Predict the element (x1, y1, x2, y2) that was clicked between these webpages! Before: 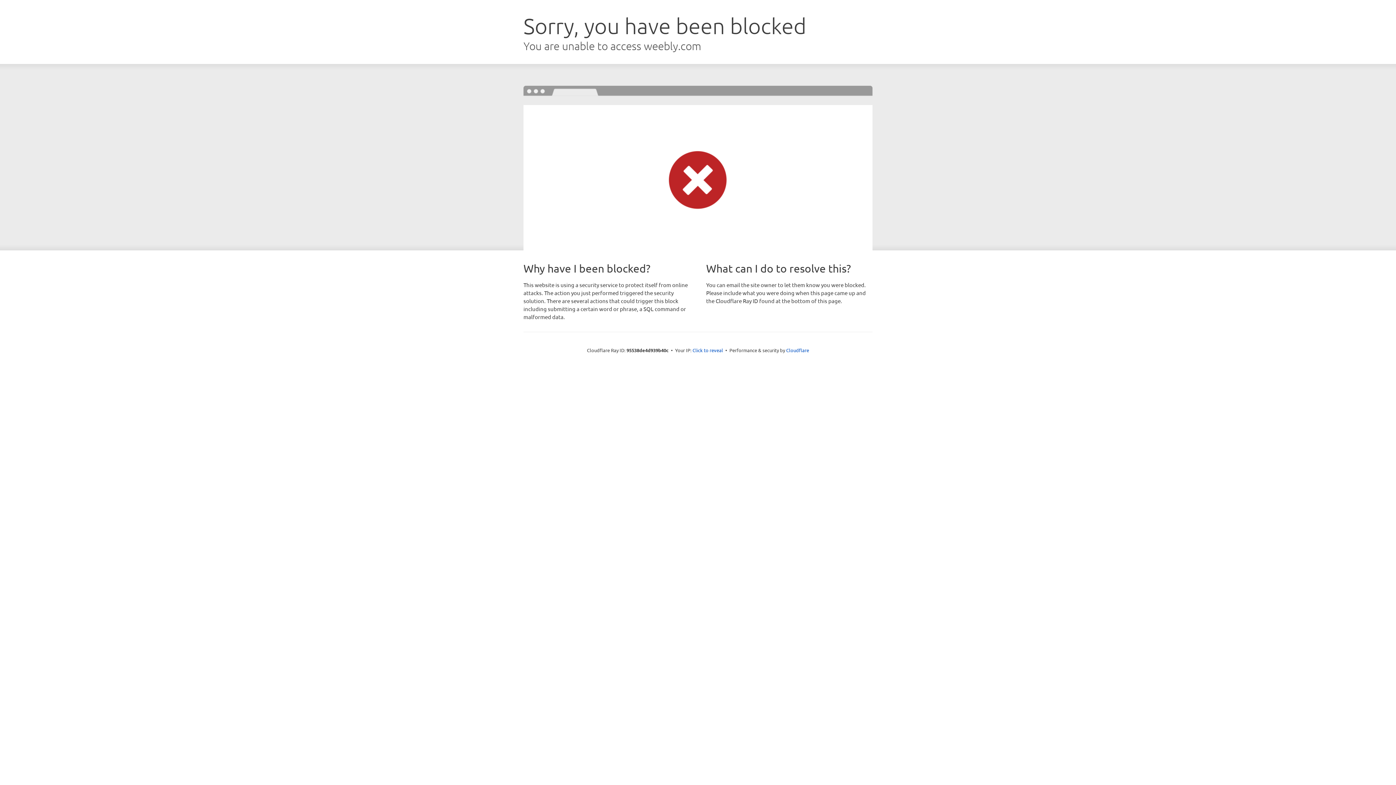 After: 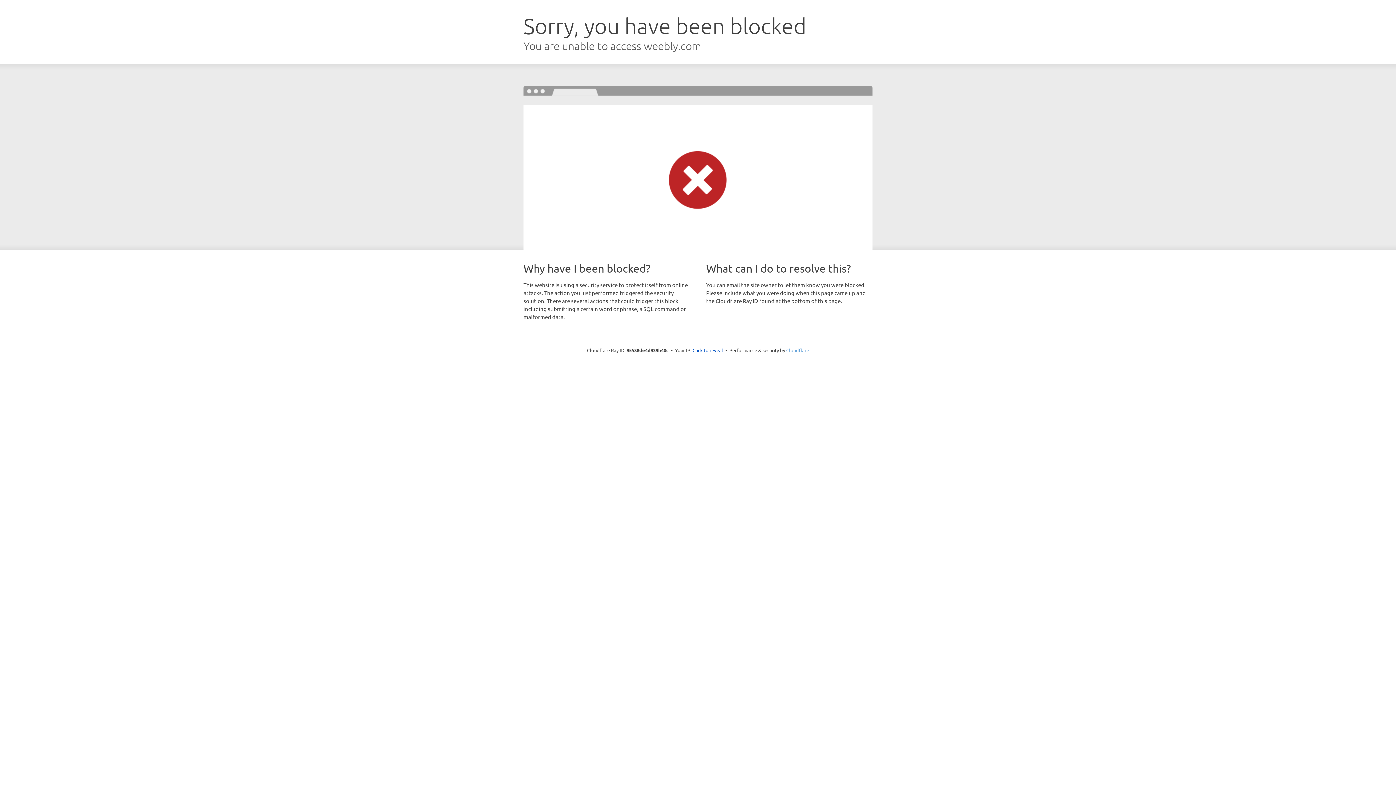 Action: label: Cloudflare bbox: (786, 347, 809, 353)